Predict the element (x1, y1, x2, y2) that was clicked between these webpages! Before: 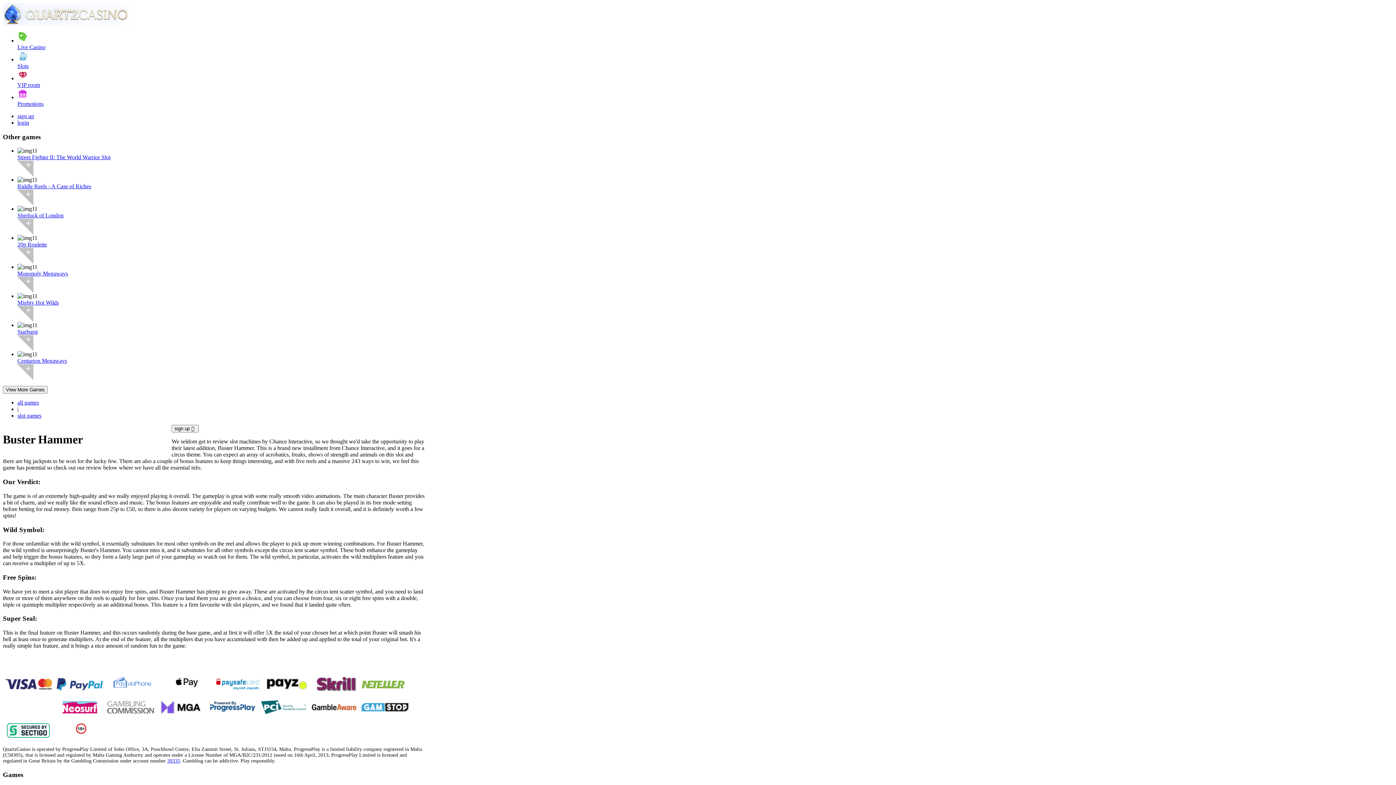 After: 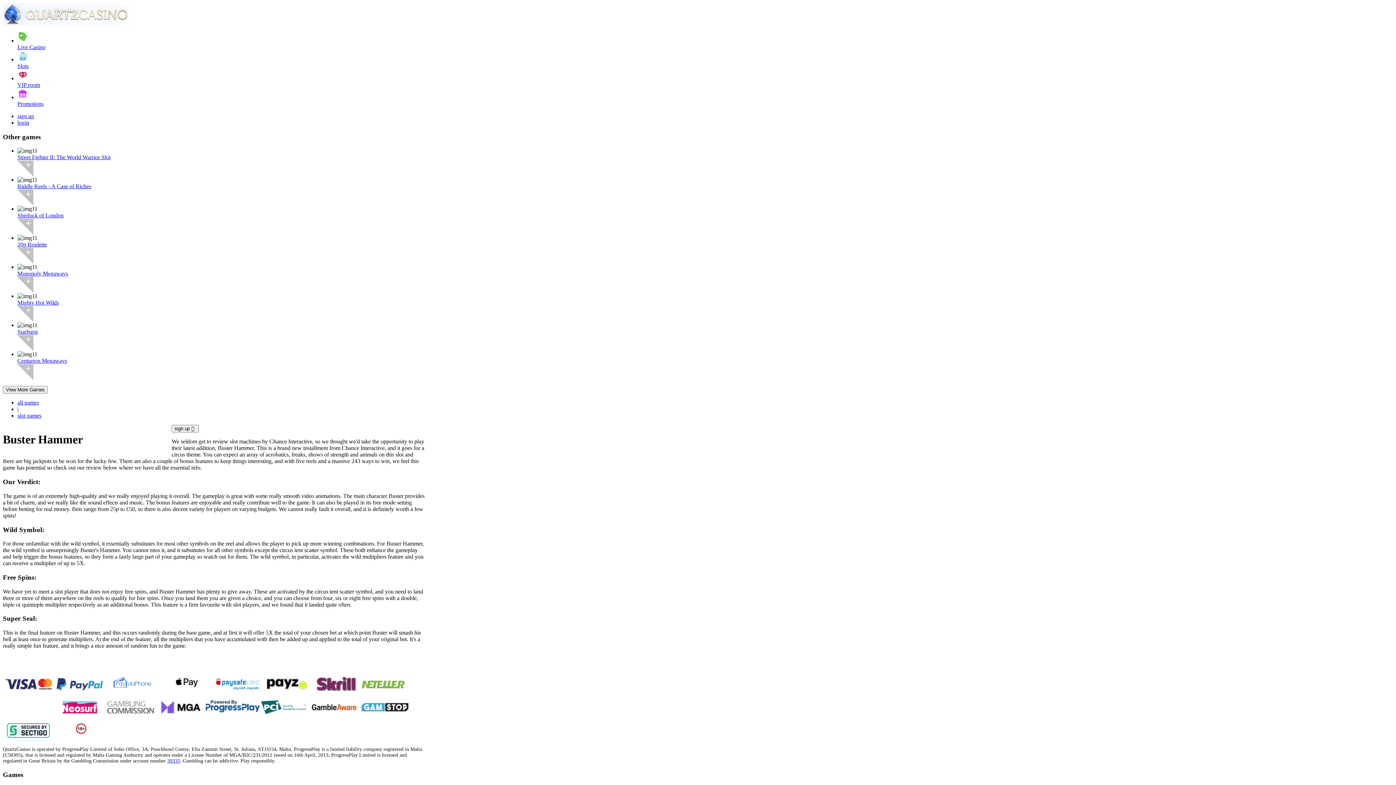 Action: bbox: (208, 709, 256, 716)